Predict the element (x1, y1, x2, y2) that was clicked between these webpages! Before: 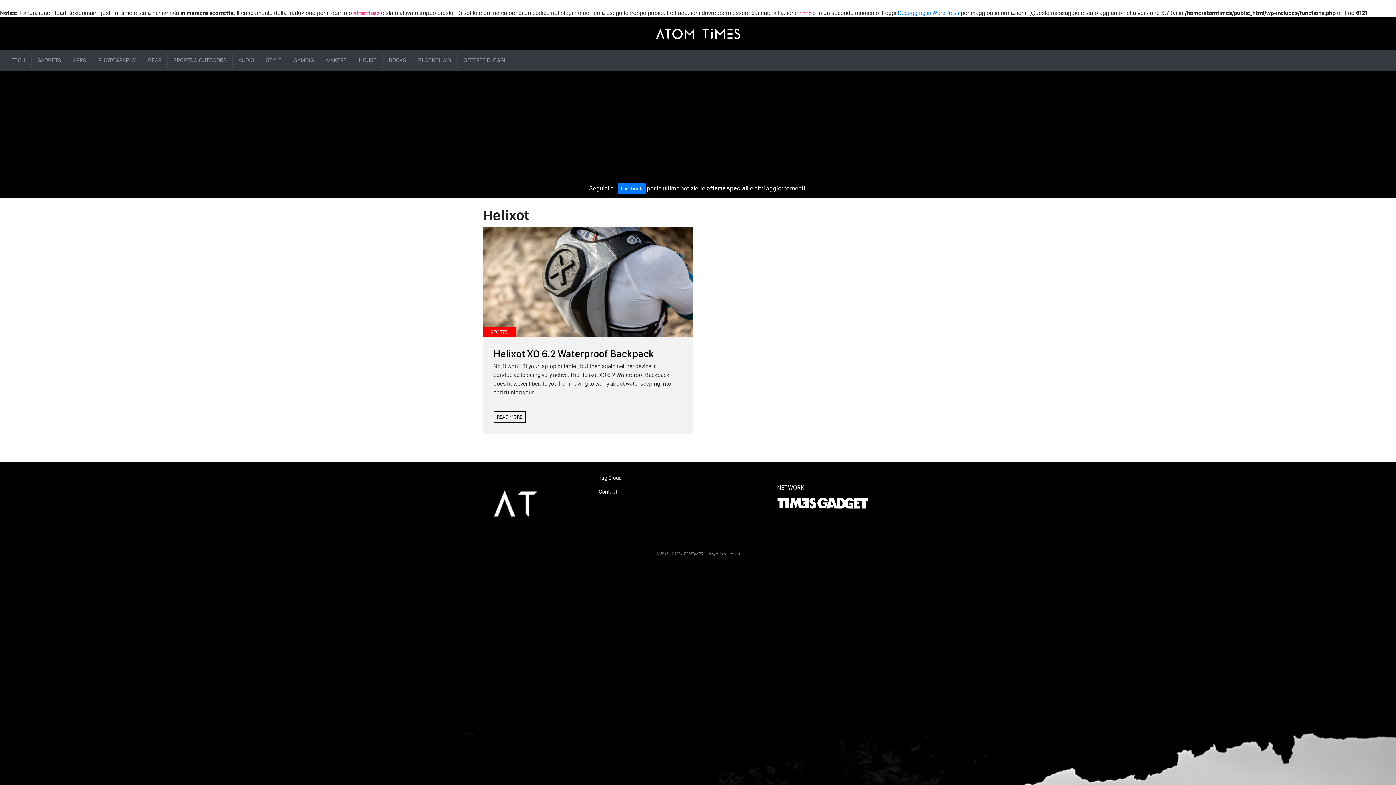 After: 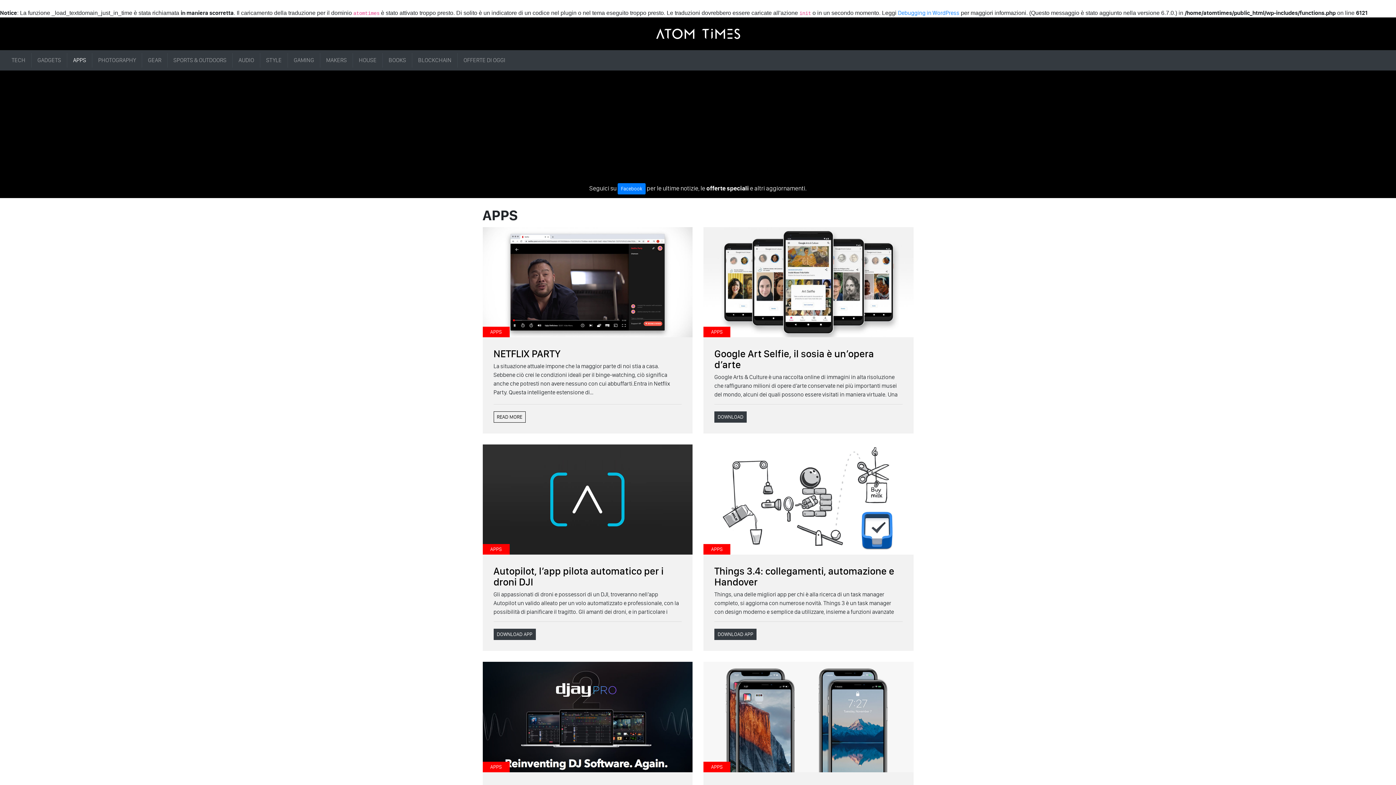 Action: bbox: (67, 53, 92, 67) label: APPS